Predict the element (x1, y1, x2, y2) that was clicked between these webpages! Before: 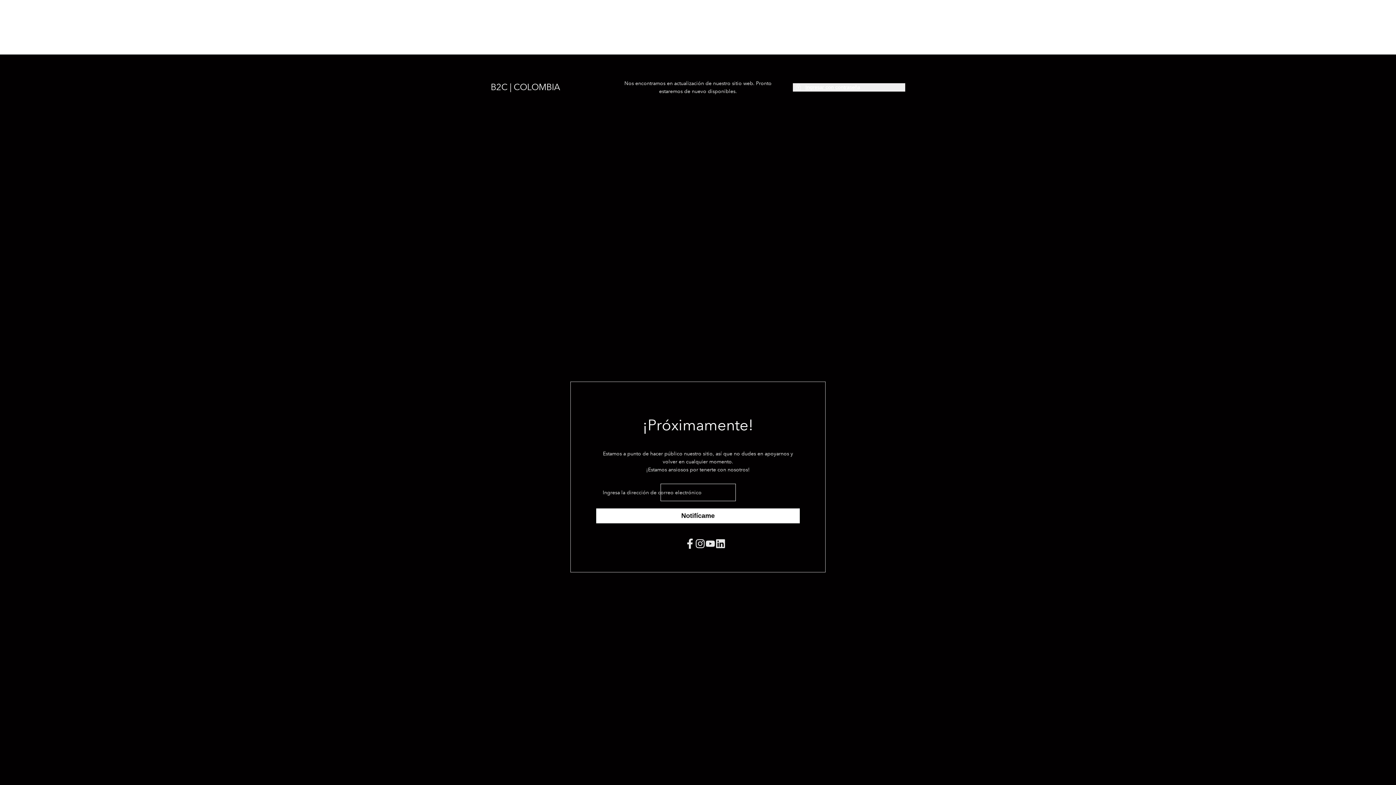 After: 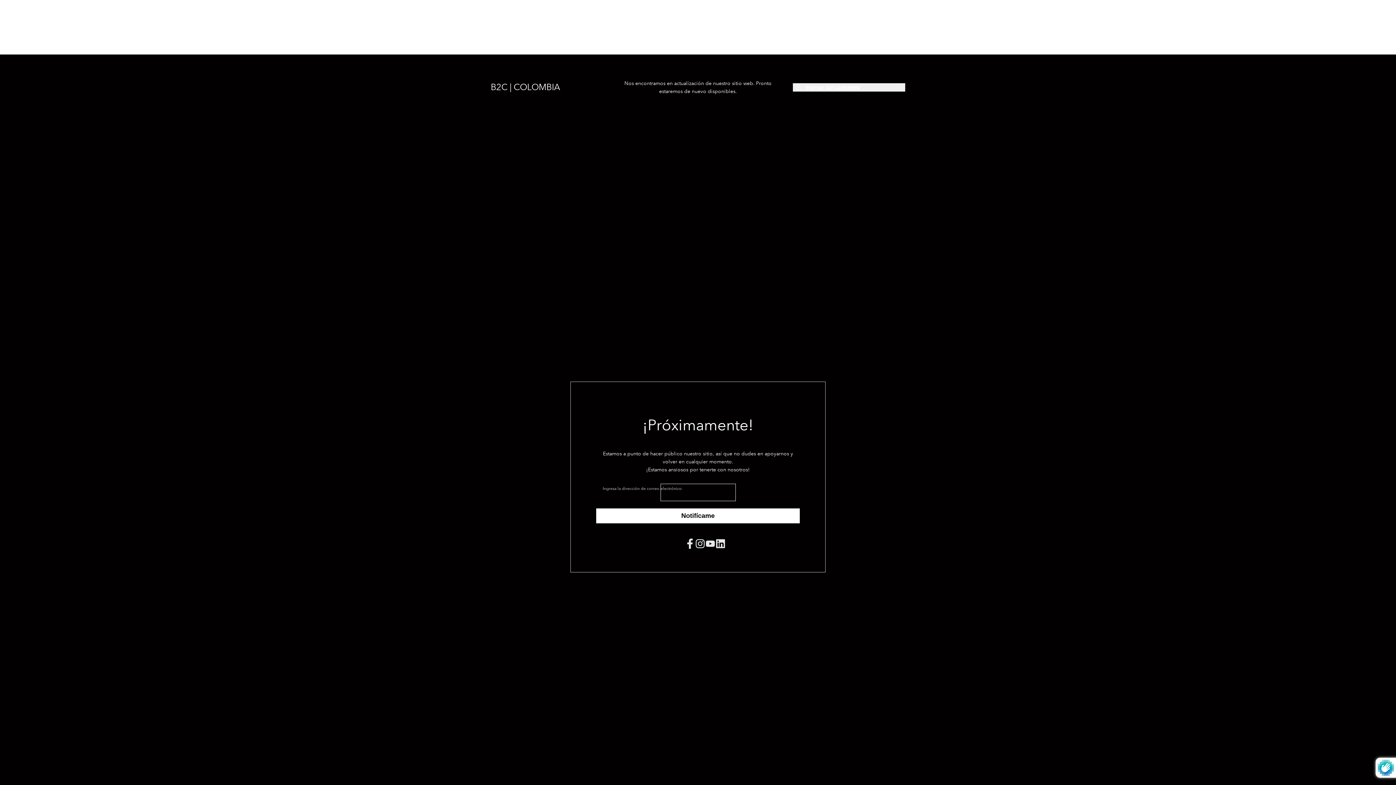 Action: bbox: (596, 508, 800, 523) label: Subscribe